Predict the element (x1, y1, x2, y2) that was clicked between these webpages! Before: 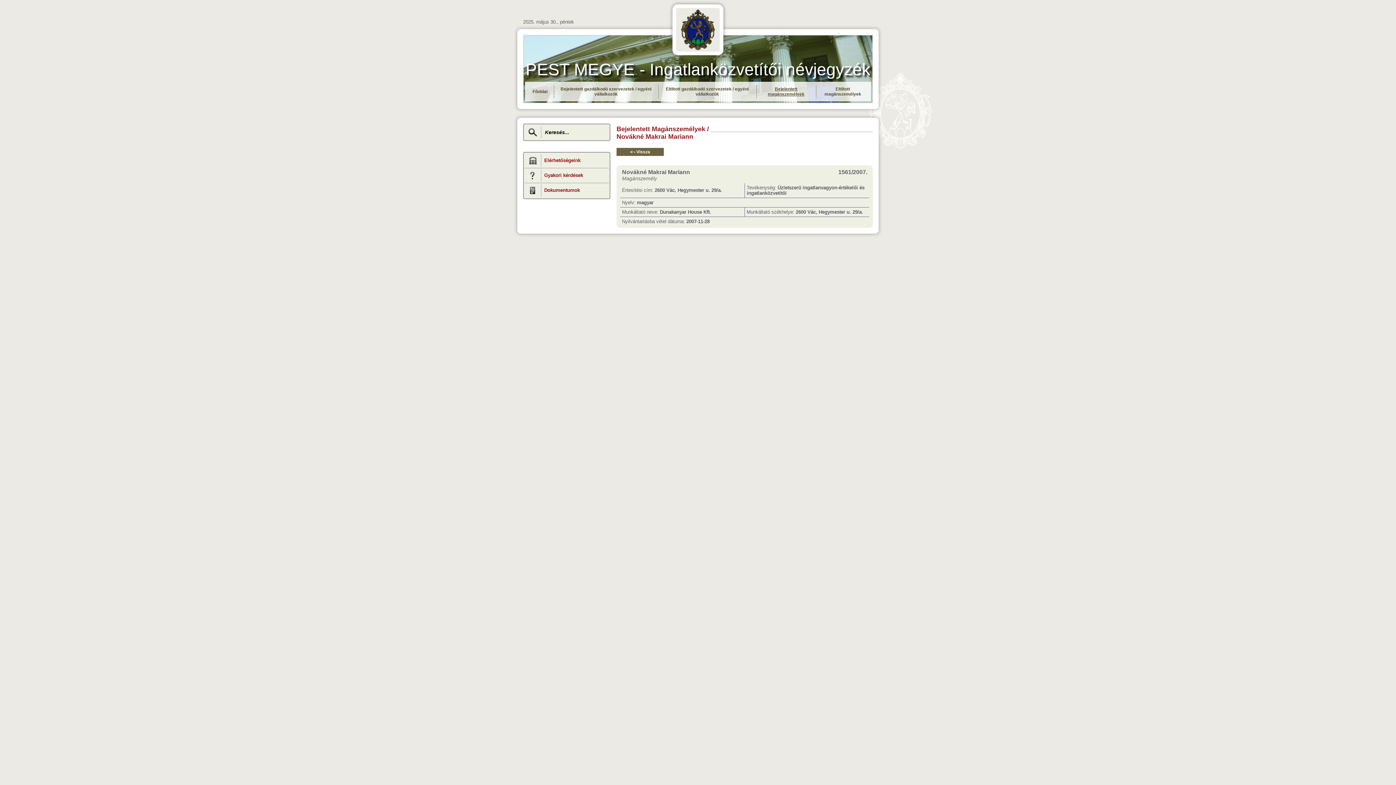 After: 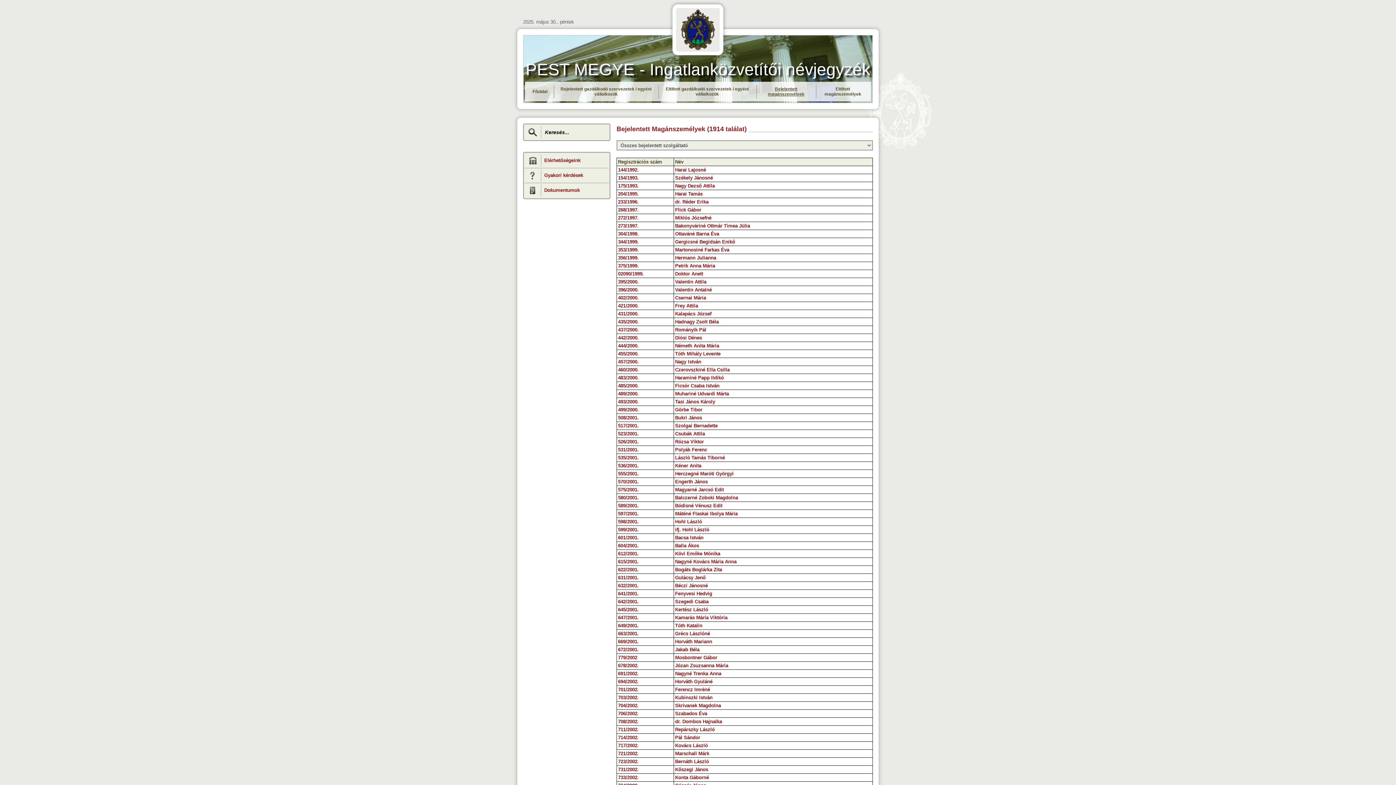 Action: label: <¬ Vissza bbox: (616, 148, 664, 156)